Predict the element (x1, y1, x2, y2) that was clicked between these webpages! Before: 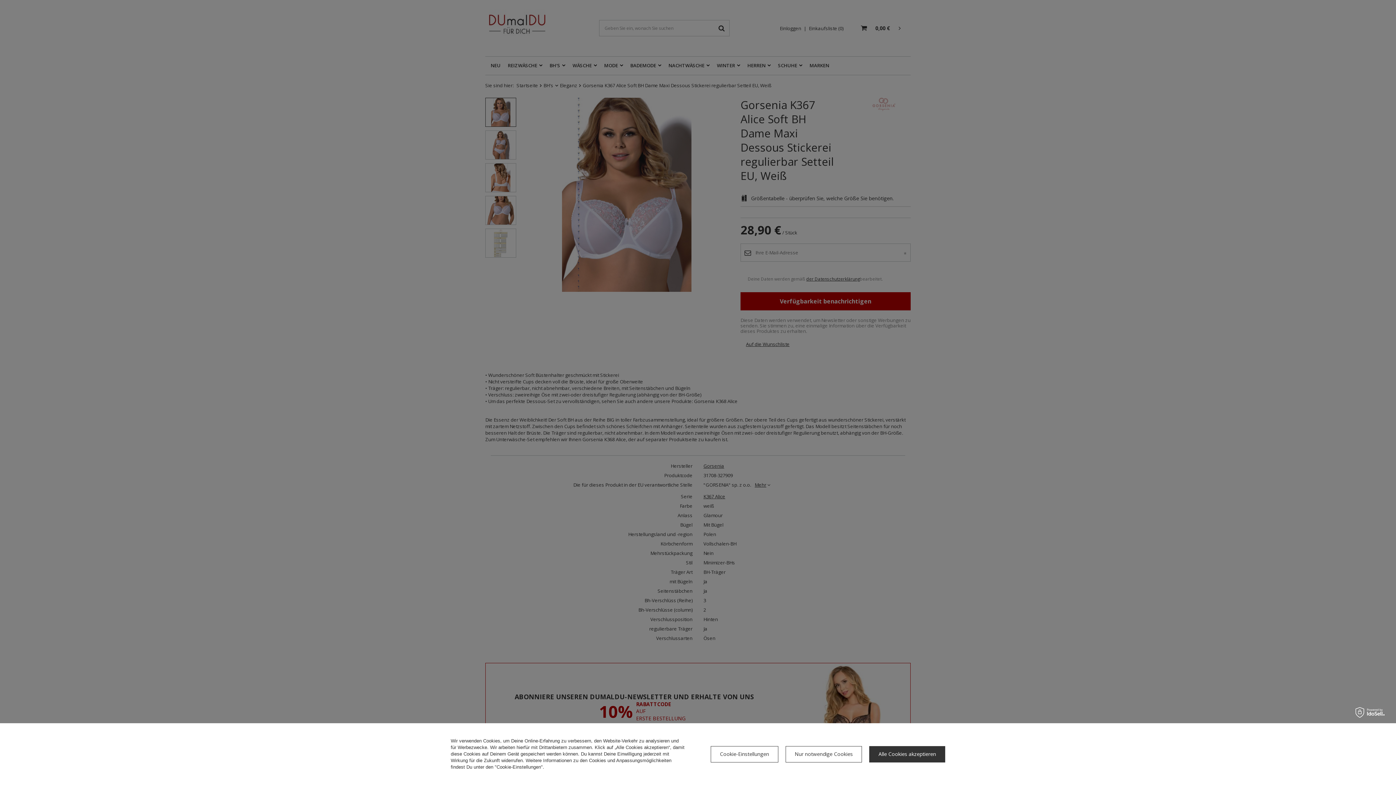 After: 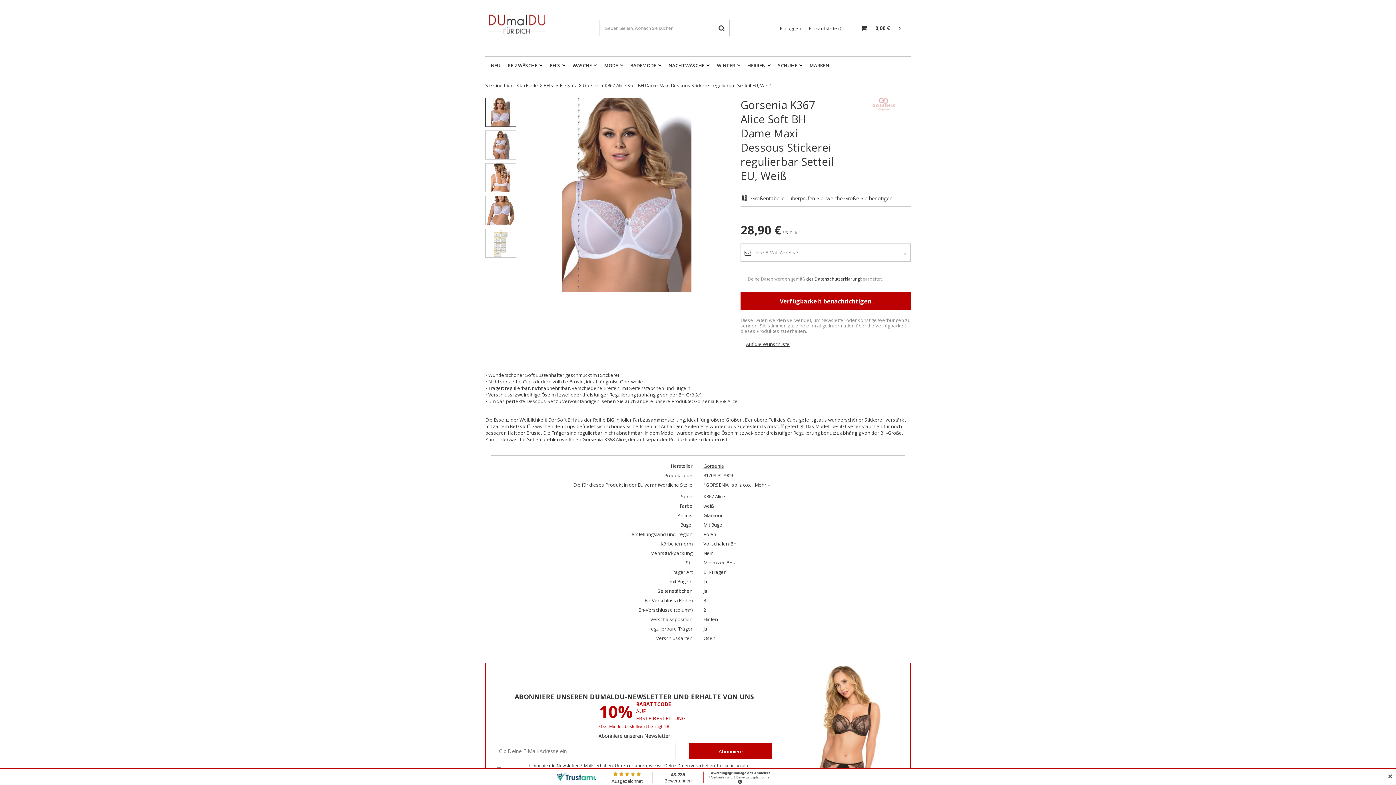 Action: bbox: (785, 746, 862, 762) label: Nur notwendige Cookies